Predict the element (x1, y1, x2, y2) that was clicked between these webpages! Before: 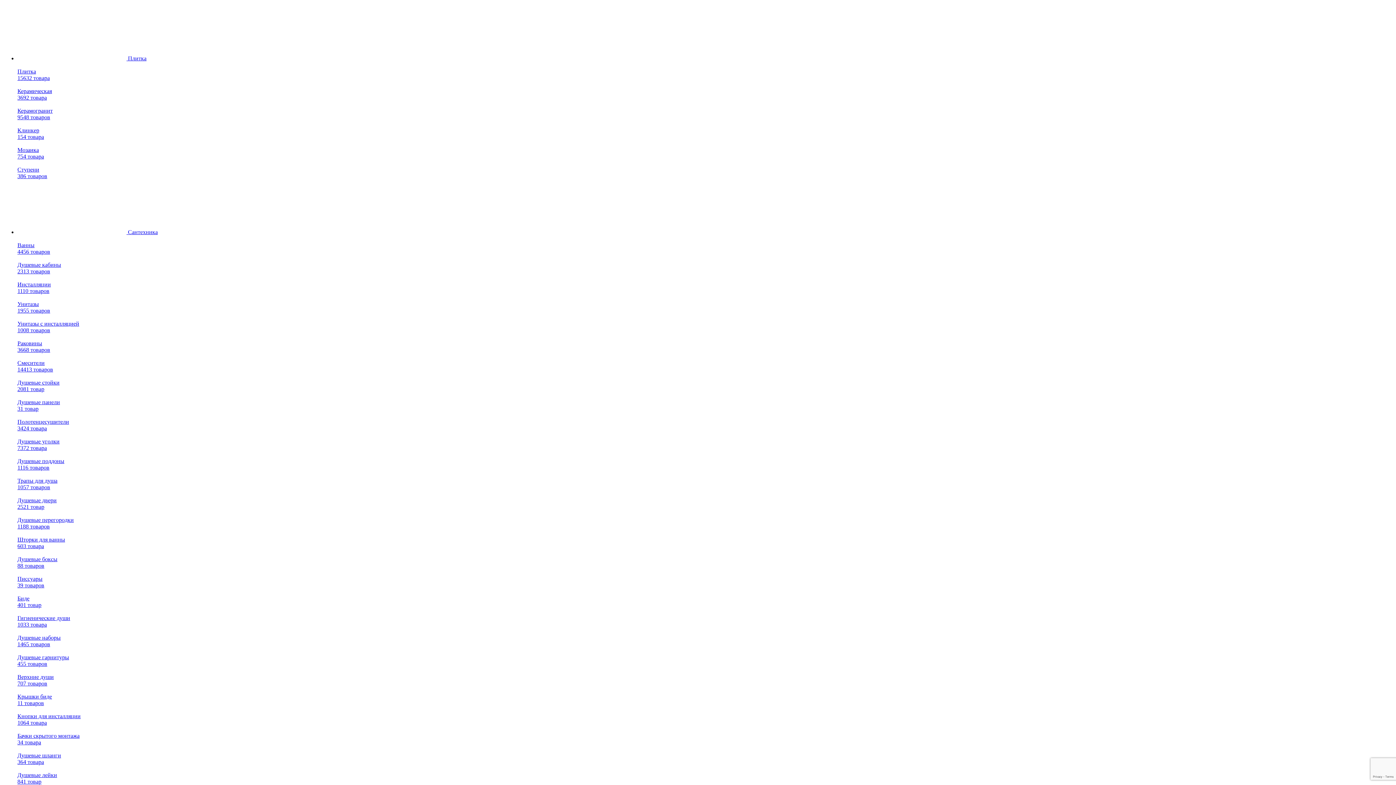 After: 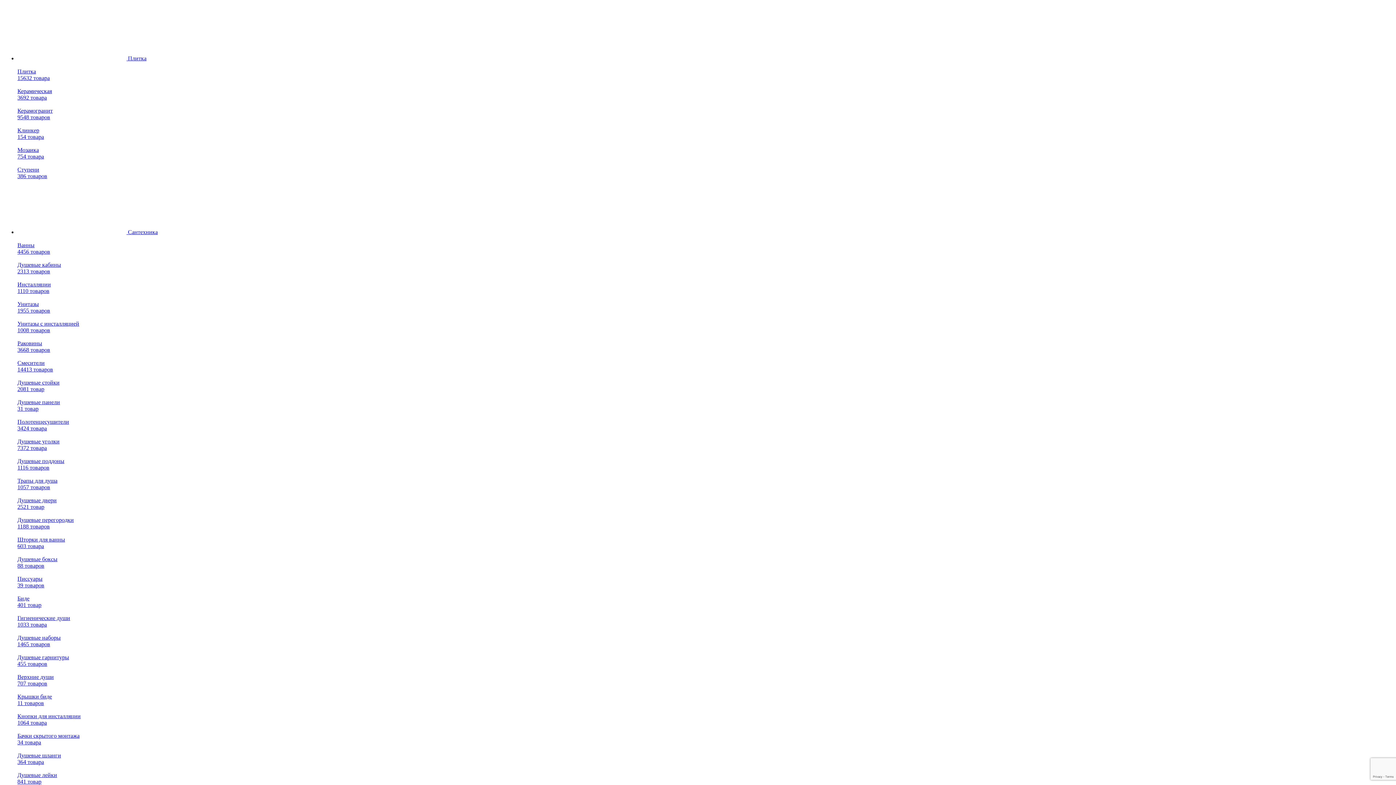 Action: bbox: (17, 608, 1393, 628) label: Гигиенические души
1033 товара